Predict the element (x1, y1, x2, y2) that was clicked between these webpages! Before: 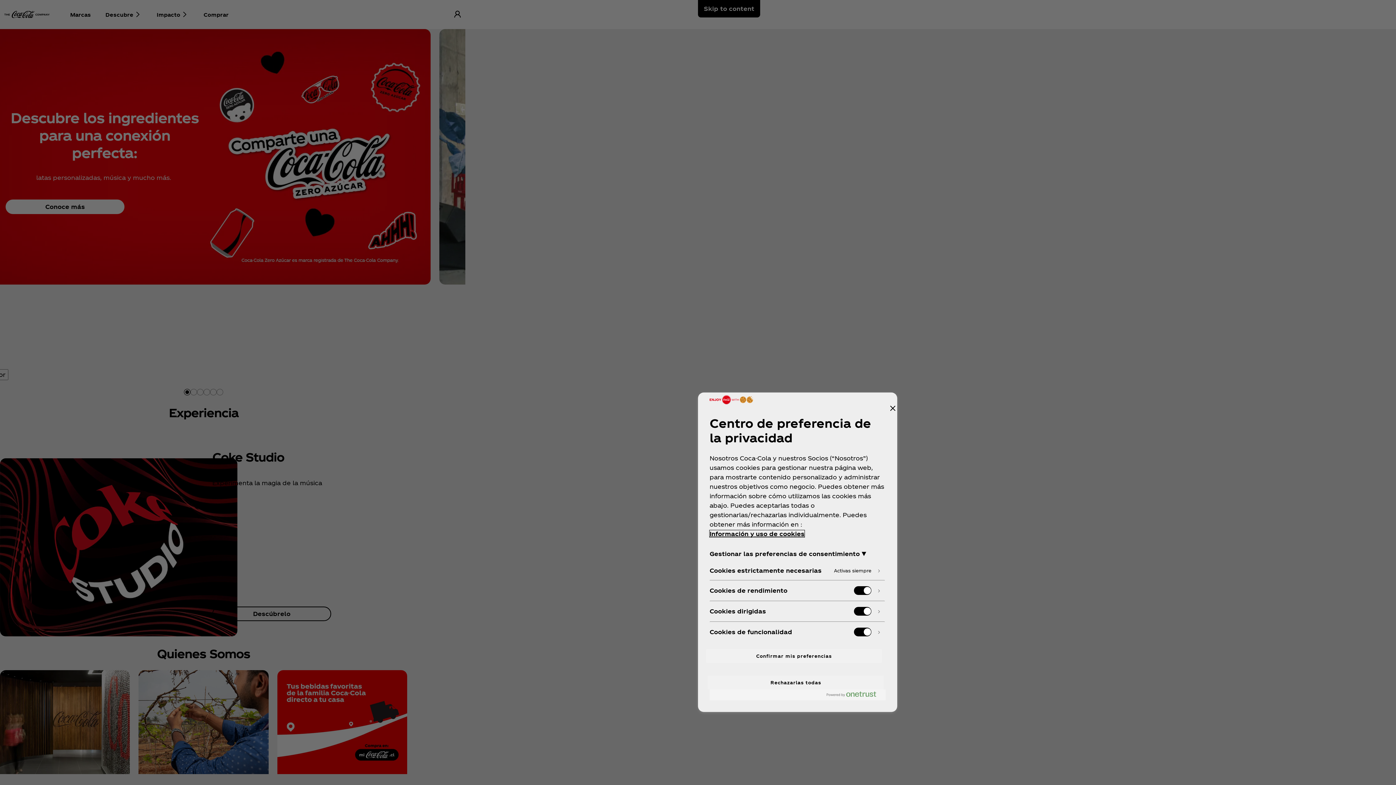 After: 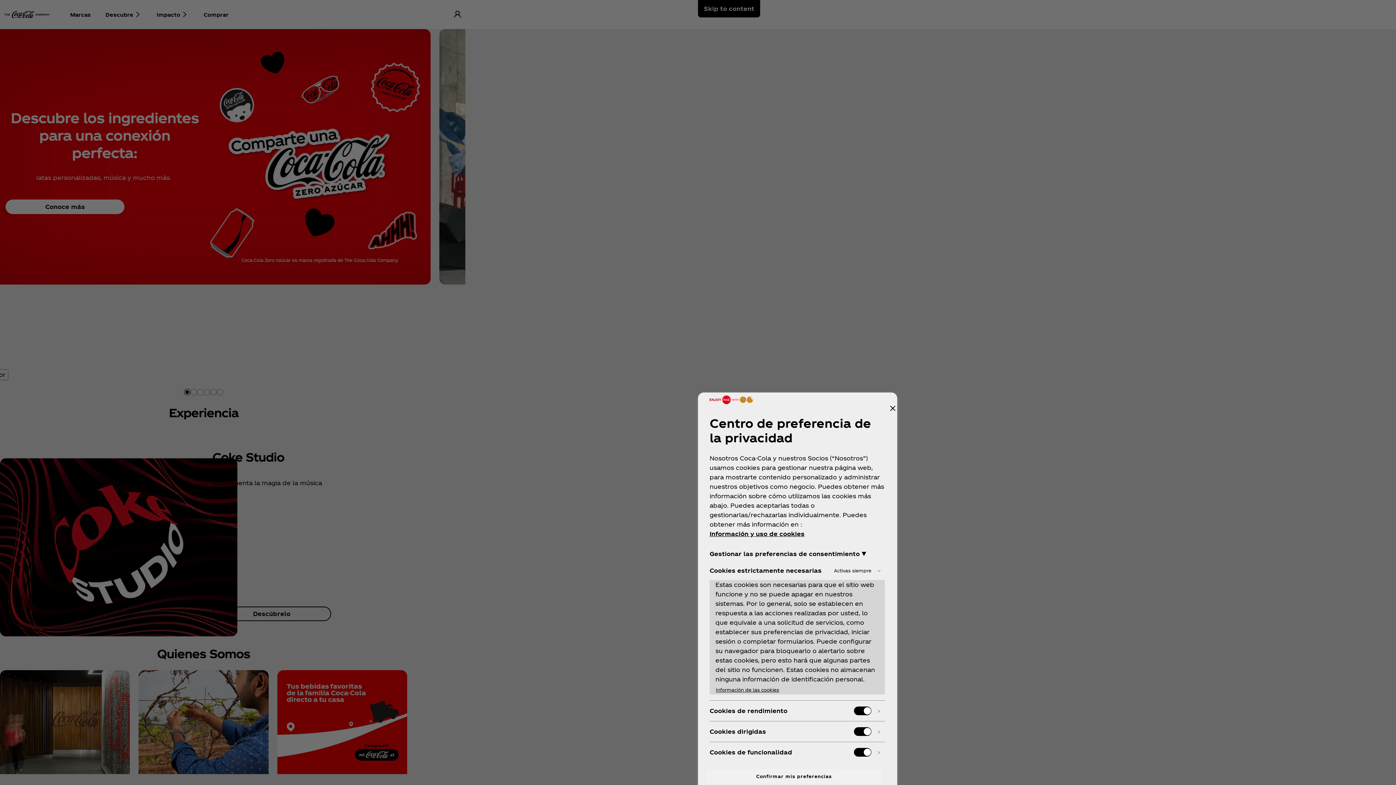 Action: bbox: (710, 561, 885, 580)